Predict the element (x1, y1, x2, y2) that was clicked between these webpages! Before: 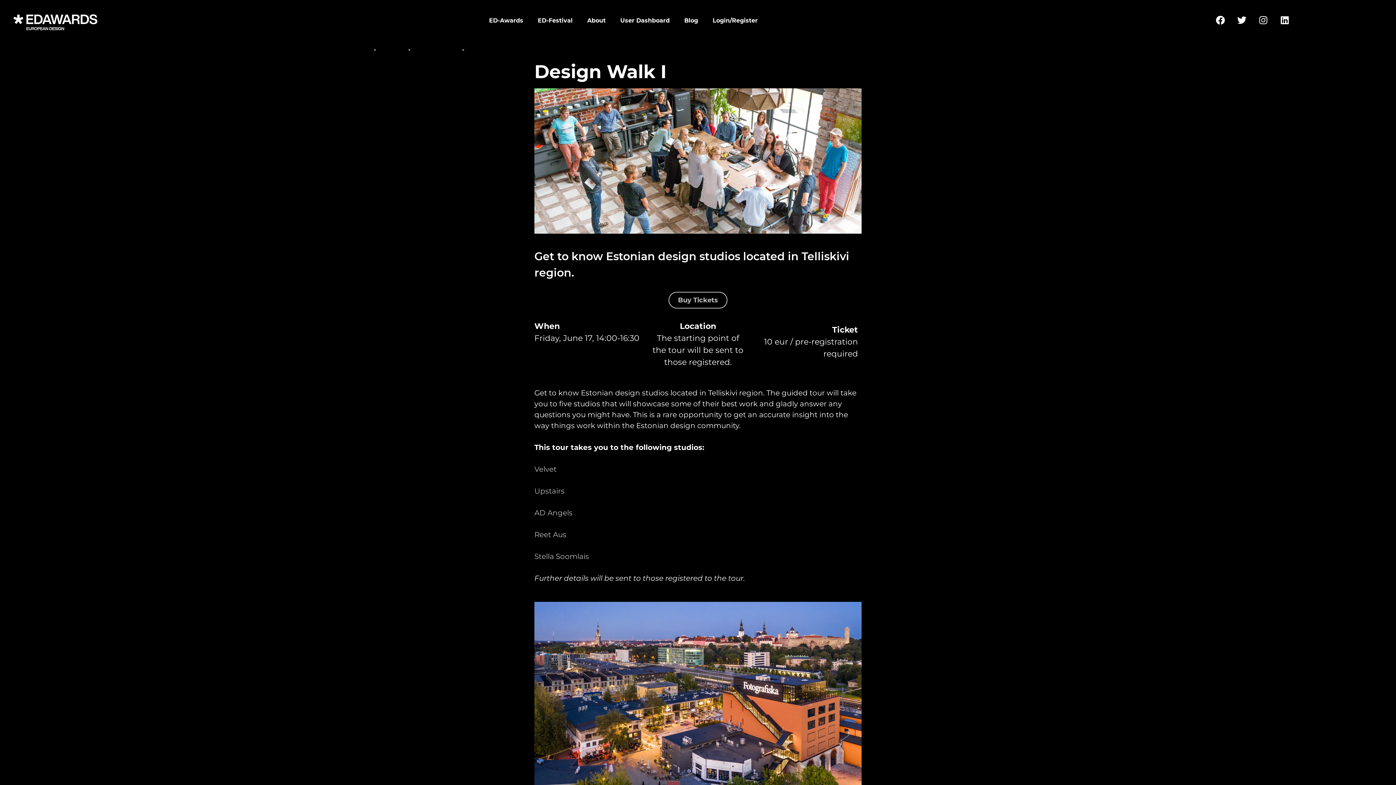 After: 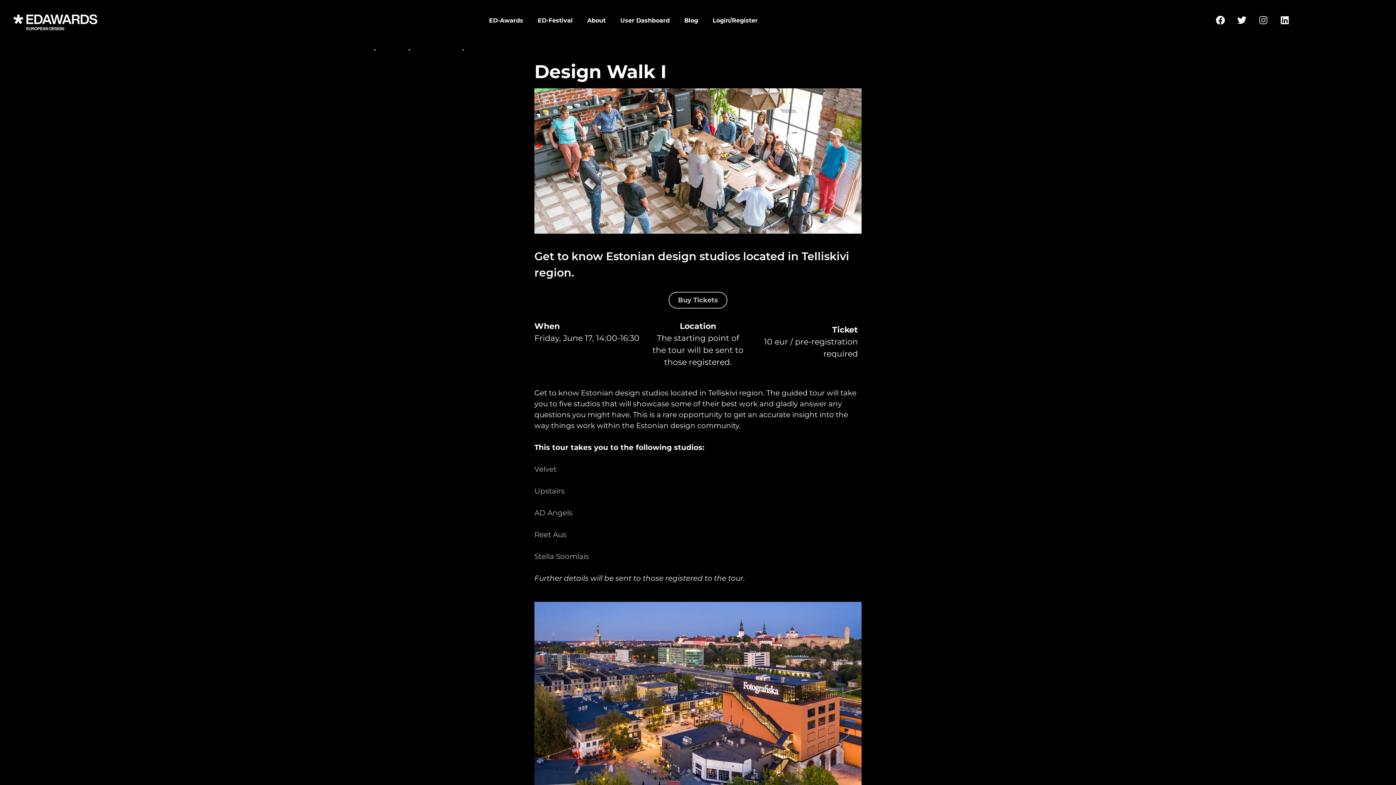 Action: bbox: (1254, 10, 1272, 29) label: Instagram